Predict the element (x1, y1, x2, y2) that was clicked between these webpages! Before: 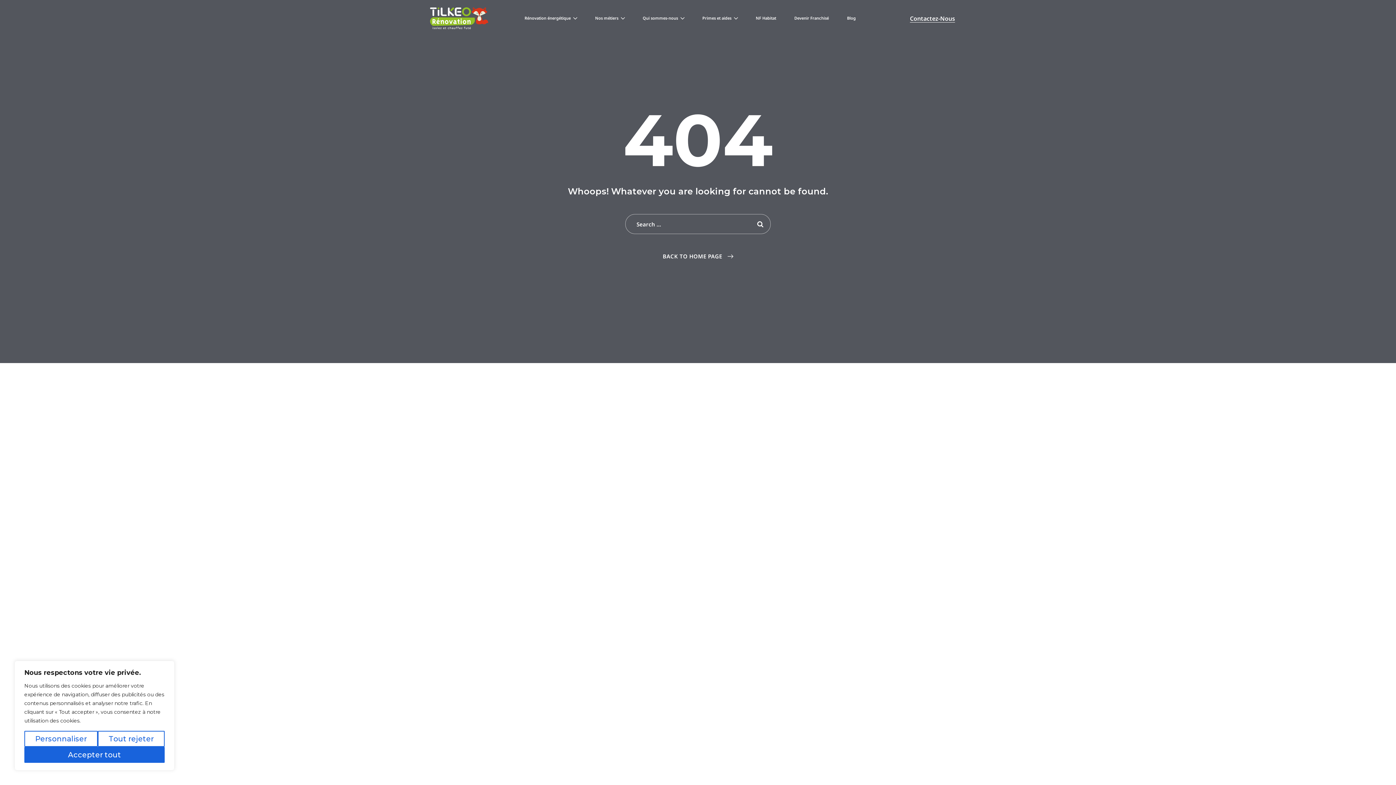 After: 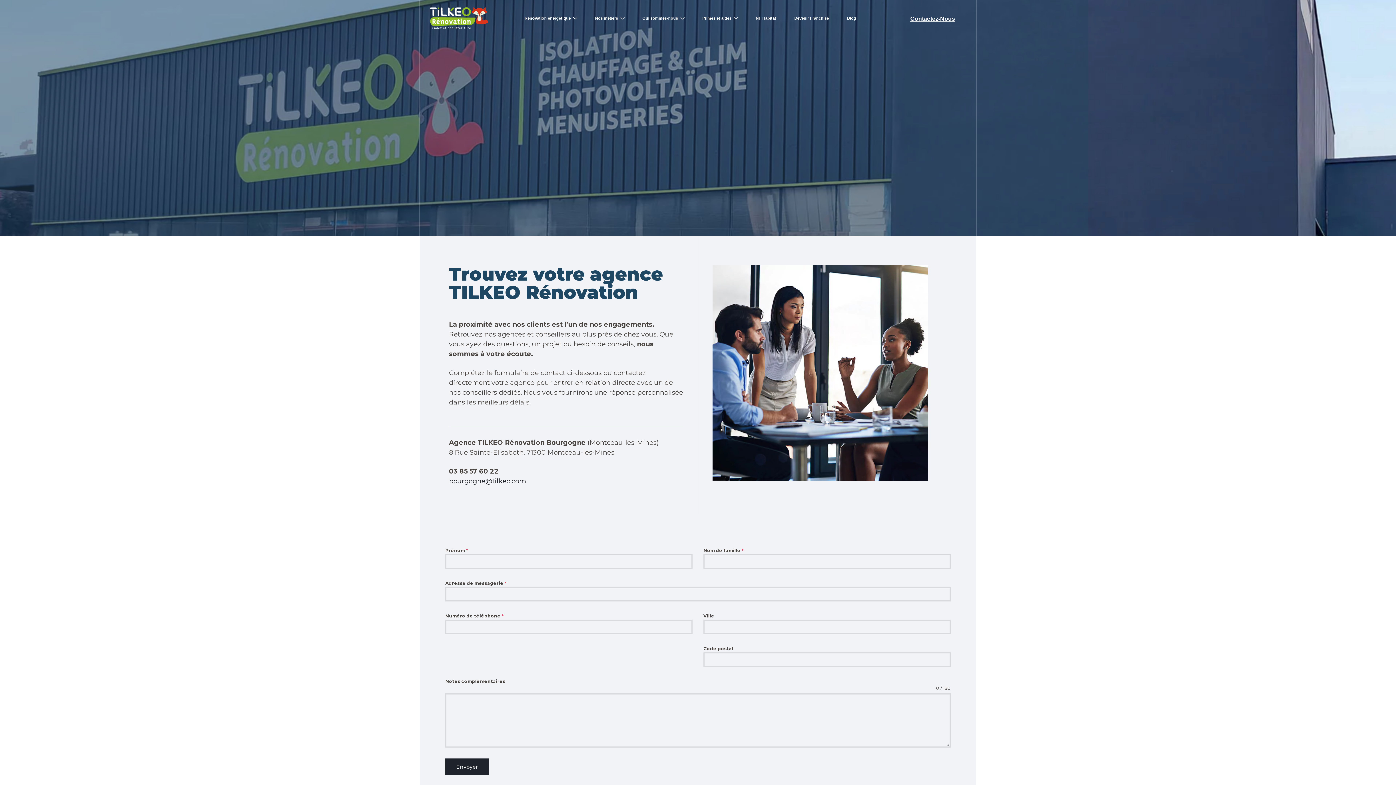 Action: bbox: (910, 14, 955, 22) label: Contactez-Nous